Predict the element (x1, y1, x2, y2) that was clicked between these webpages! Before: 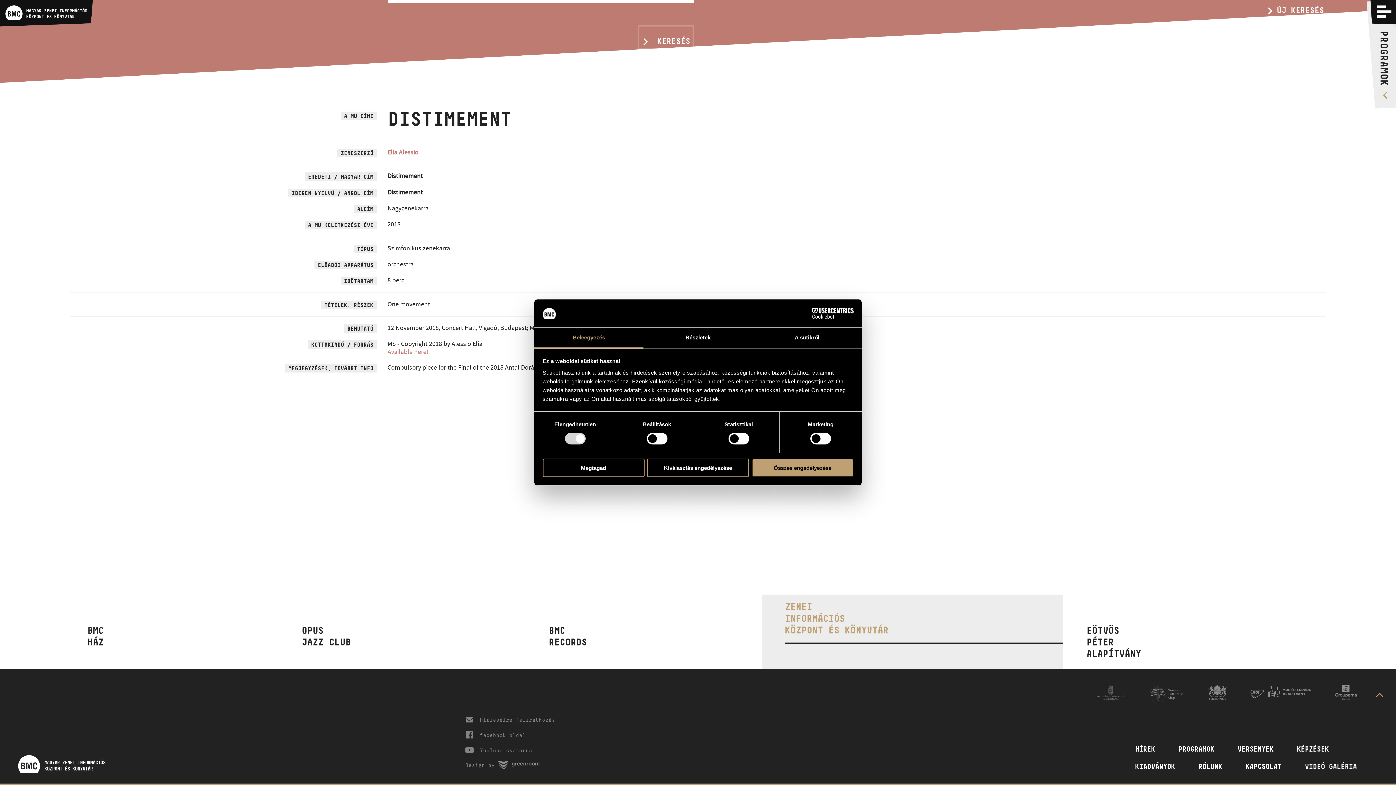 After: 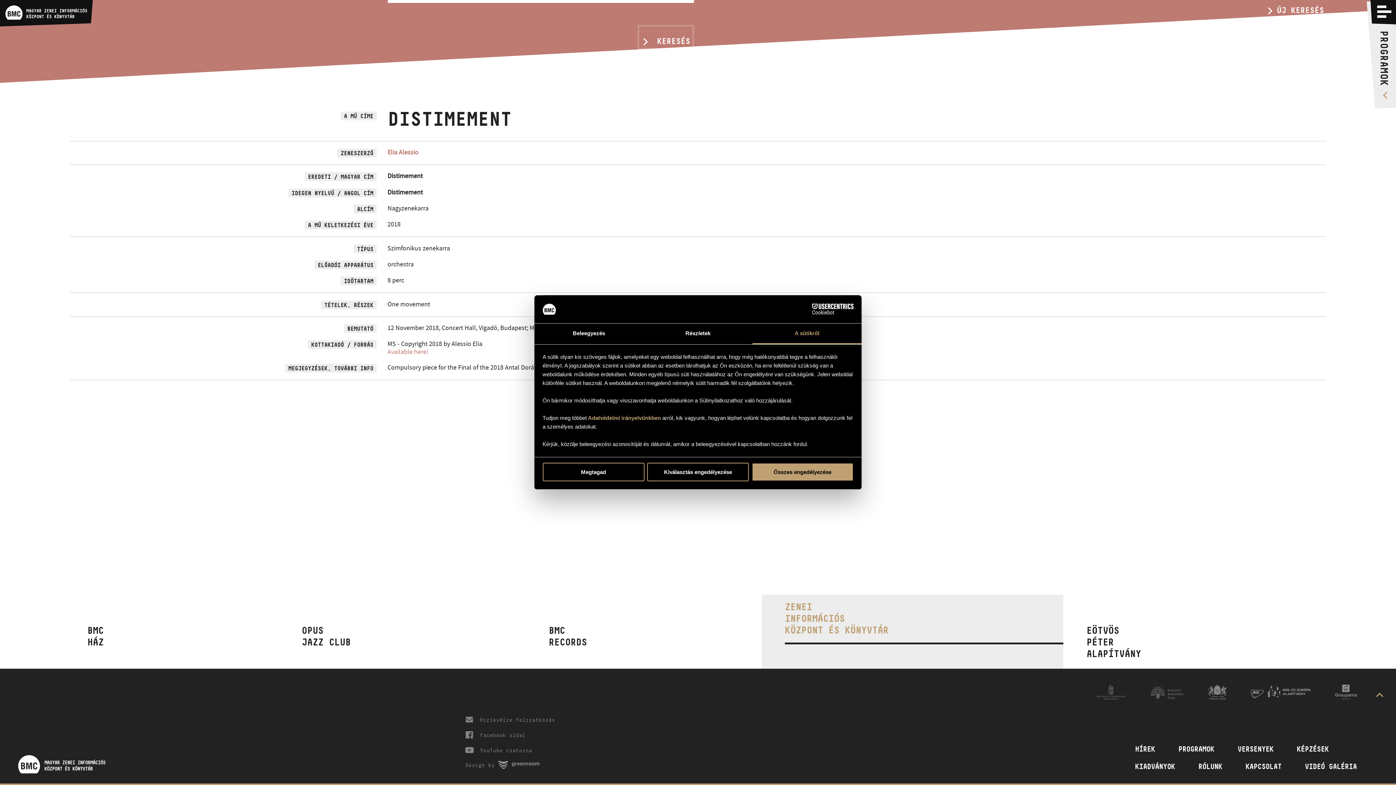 Action: label: A sütikről bbox: (752, 327, 861, 348)